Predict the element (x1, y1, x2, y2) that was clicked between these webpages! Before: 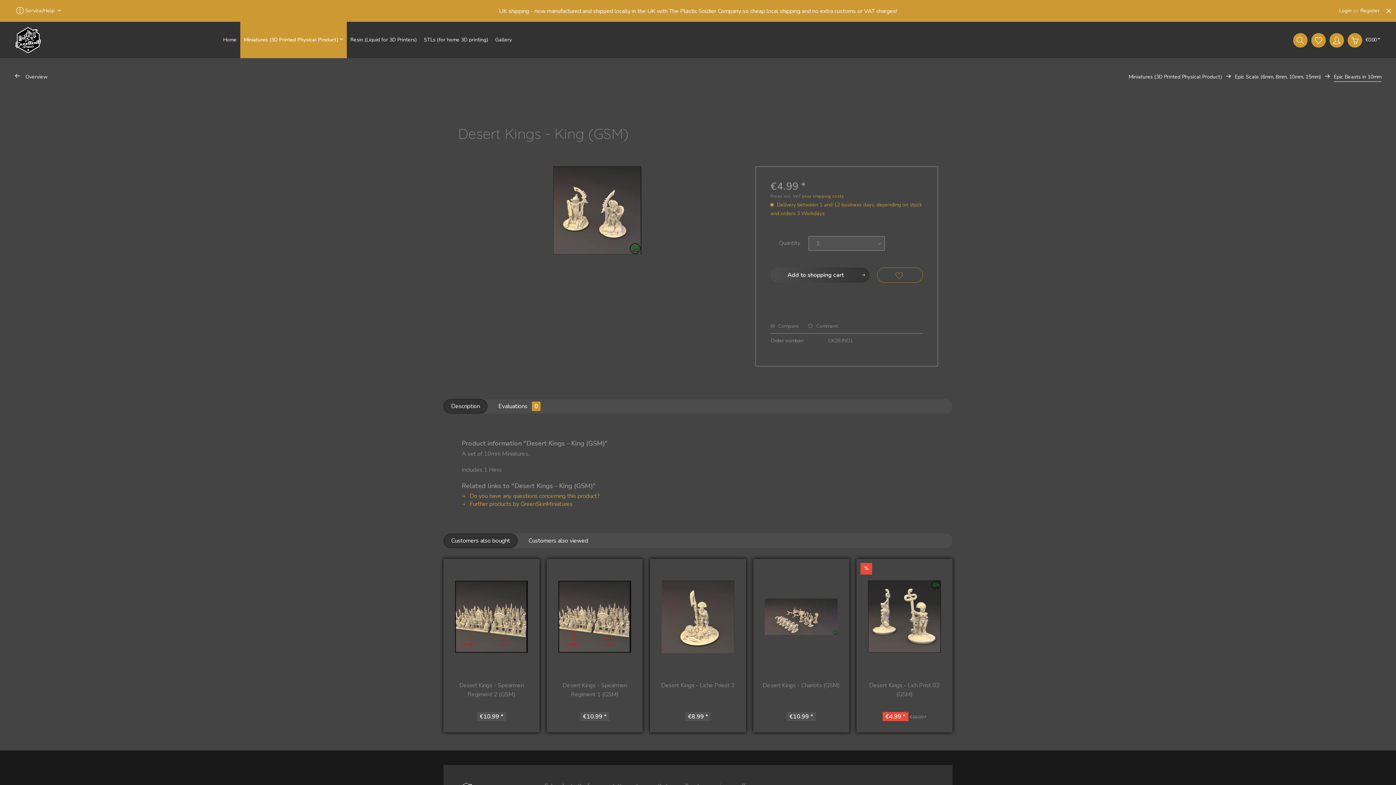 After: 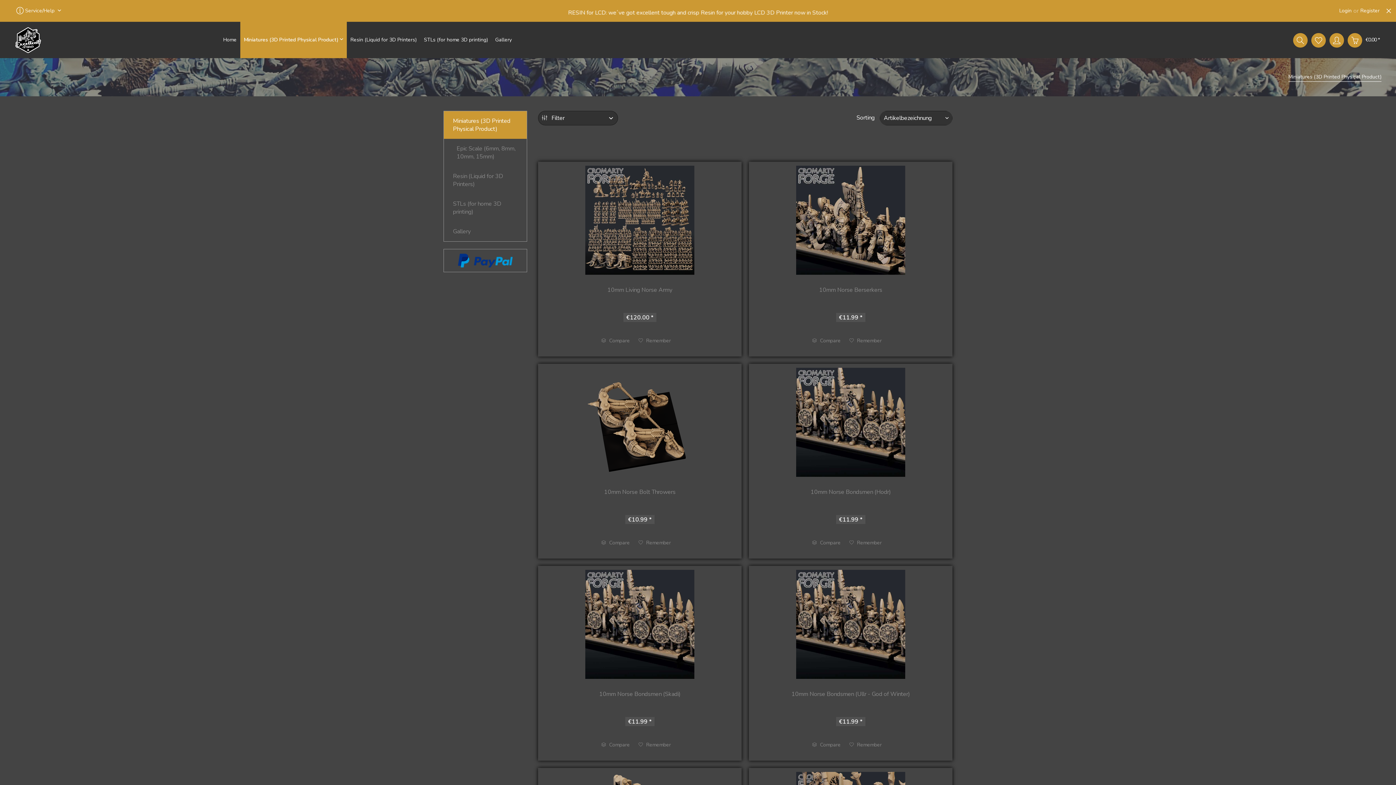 Action: bbox: (240, 21, 346, 58) label: Miniatures (3D Printed Physical Product) 